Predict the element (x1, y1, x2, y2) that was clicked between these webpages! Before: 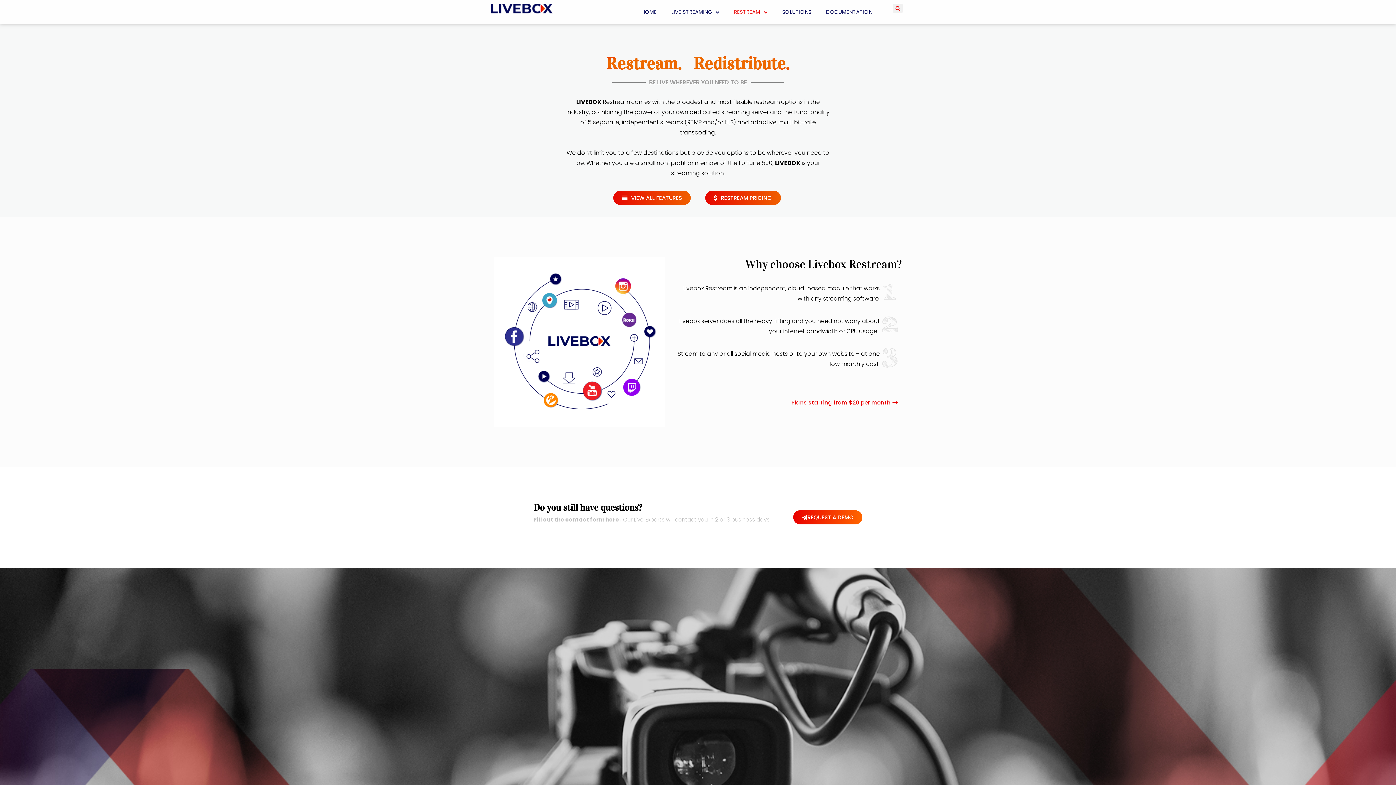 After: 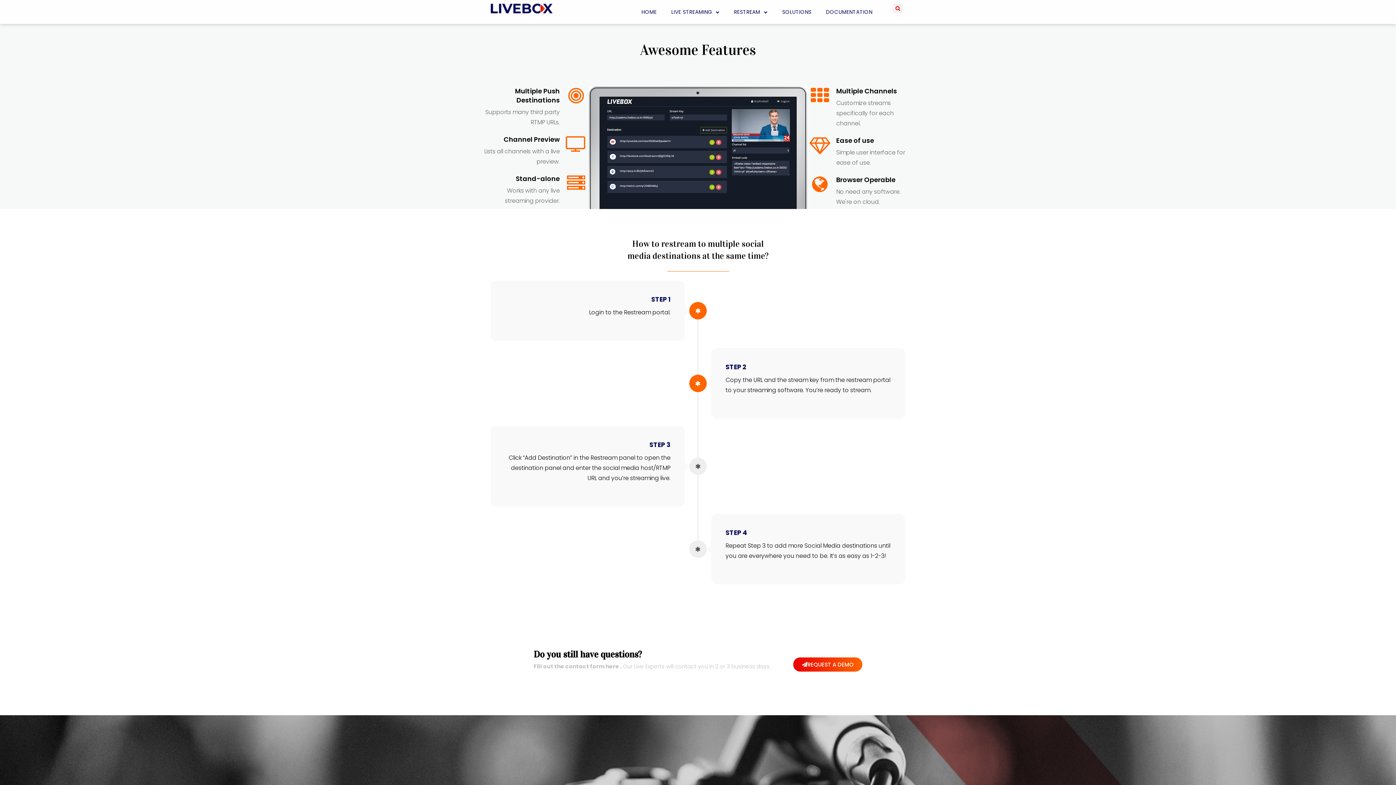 Action: label: VIEW ALL FEATURES bbox: (613, 190, 690, 205)